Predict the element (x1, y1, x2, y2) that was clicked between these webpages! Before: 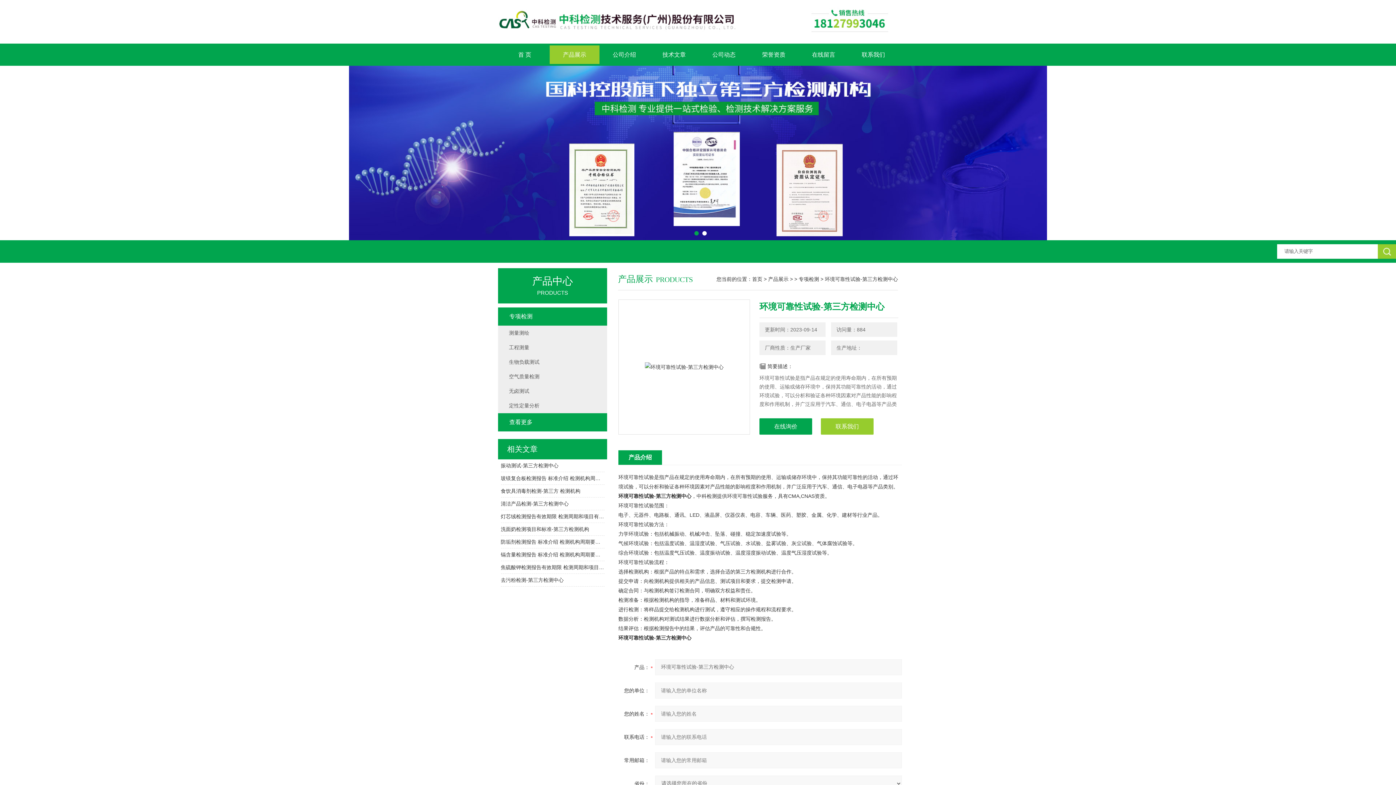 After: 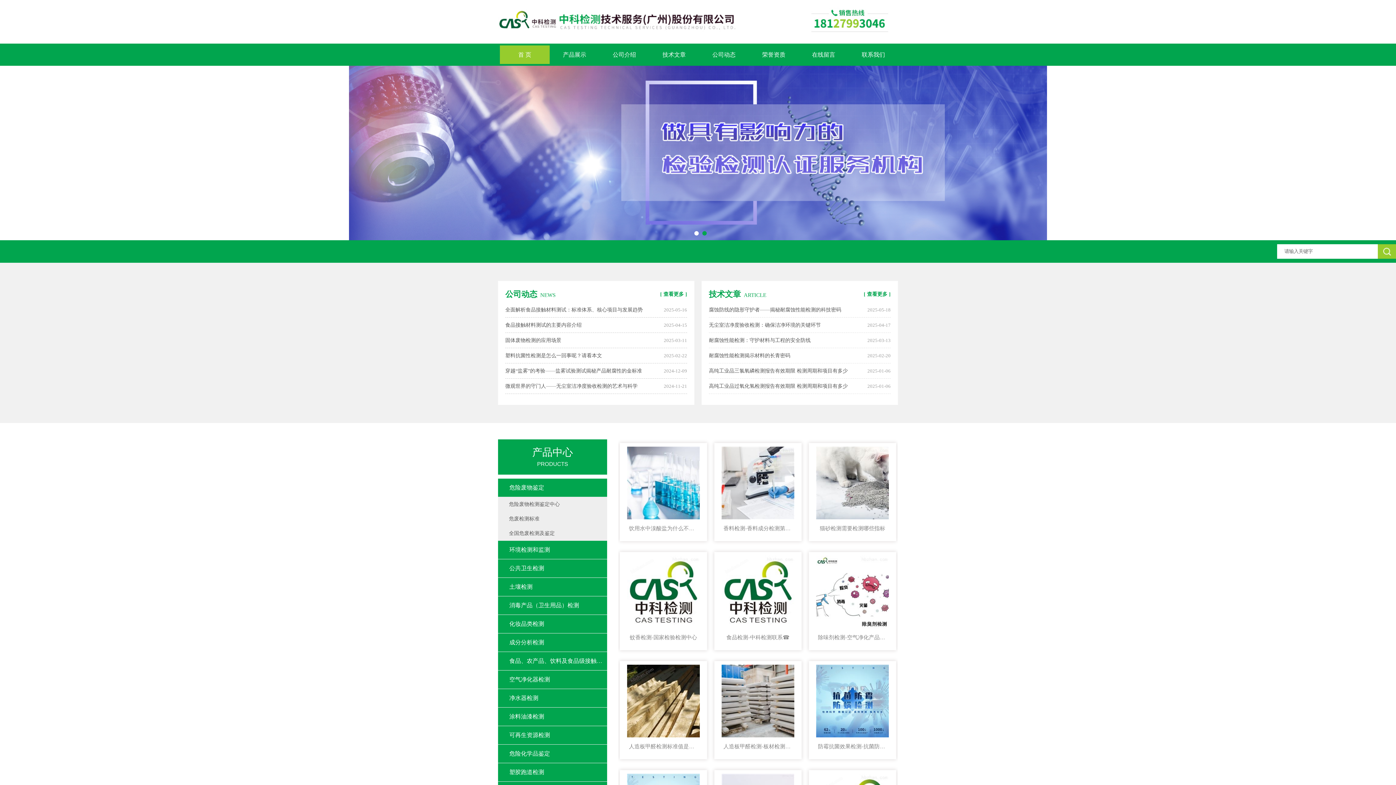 Action: label: 首 页 bbox: (500, 45, 549, 64)